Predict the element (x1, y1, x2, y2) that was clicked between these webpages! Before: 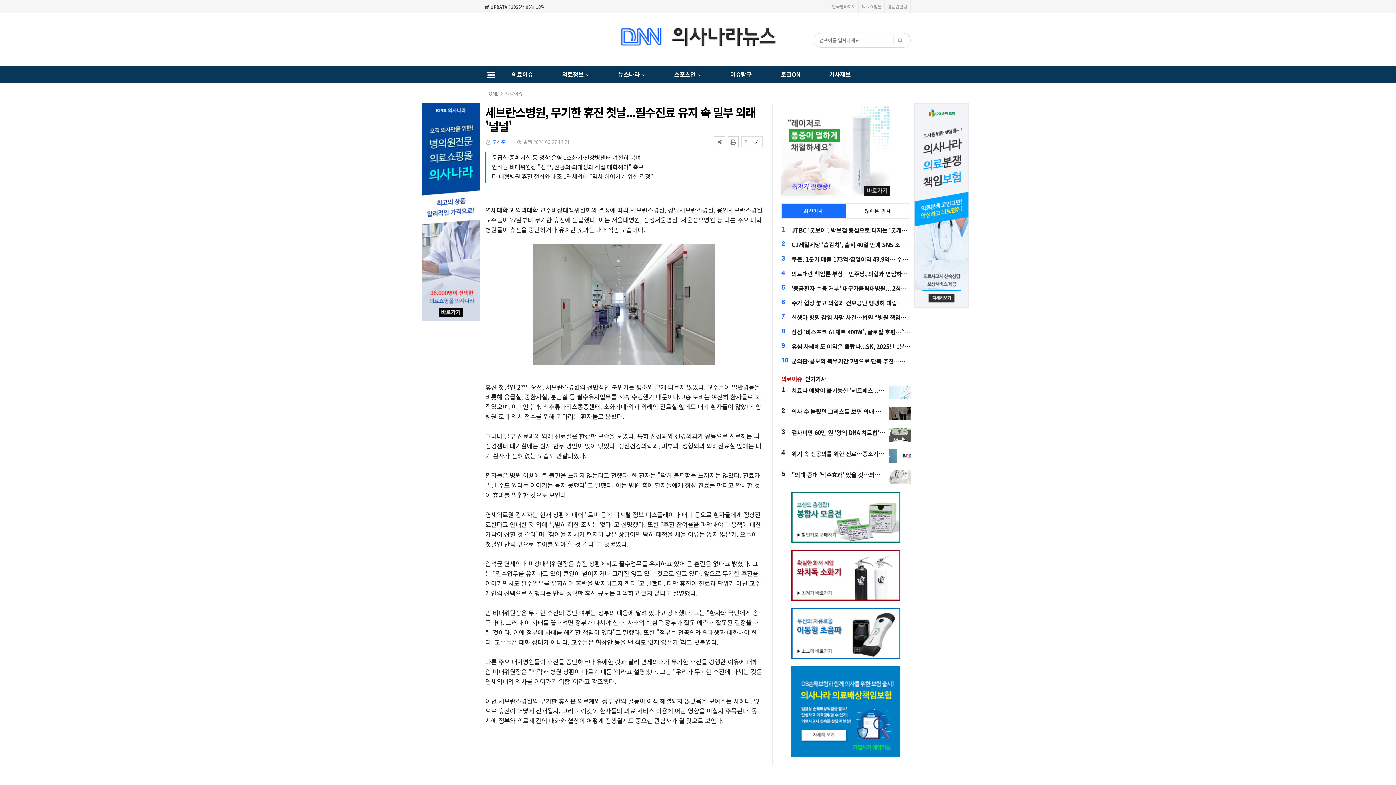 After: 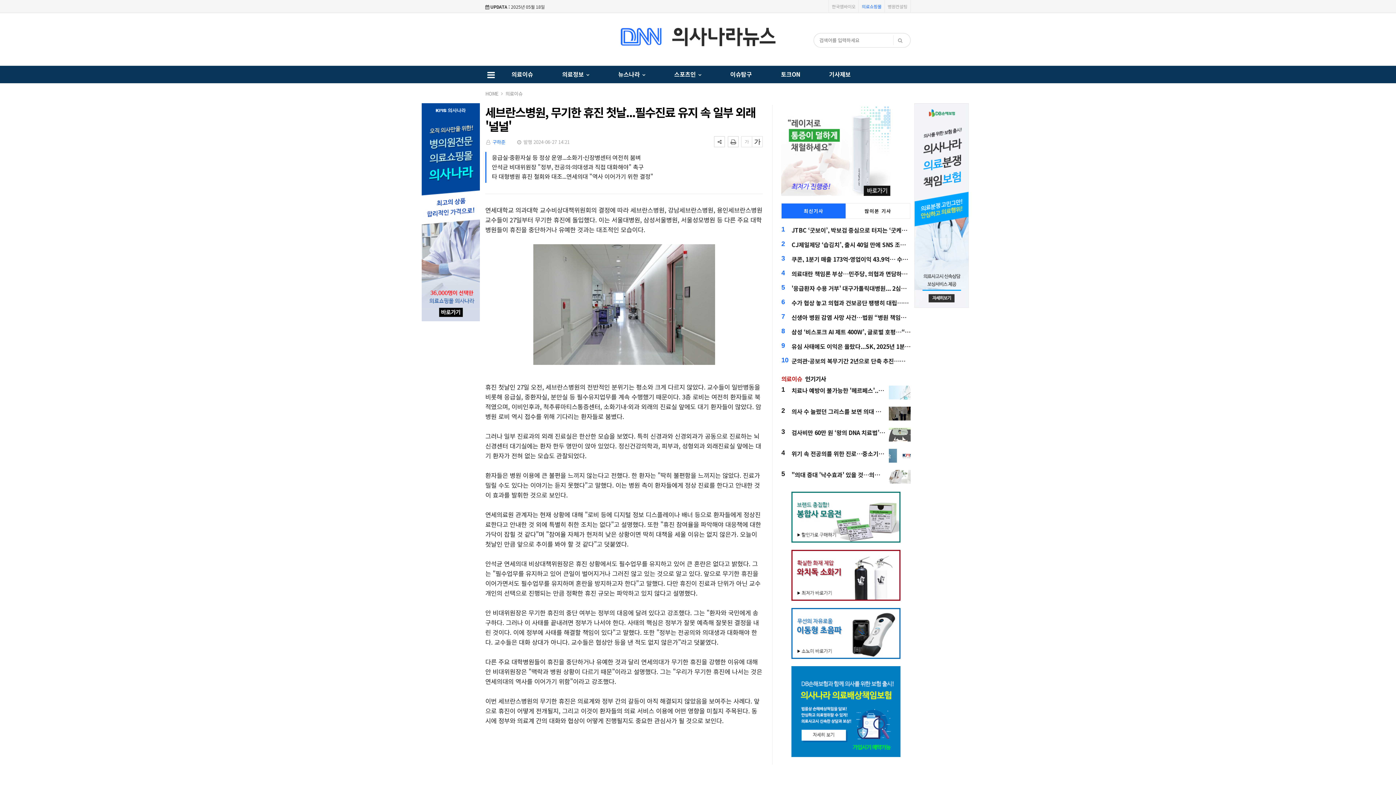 Action: bbox: (858, 0, 884, 13) label: 의료쇼핑몰